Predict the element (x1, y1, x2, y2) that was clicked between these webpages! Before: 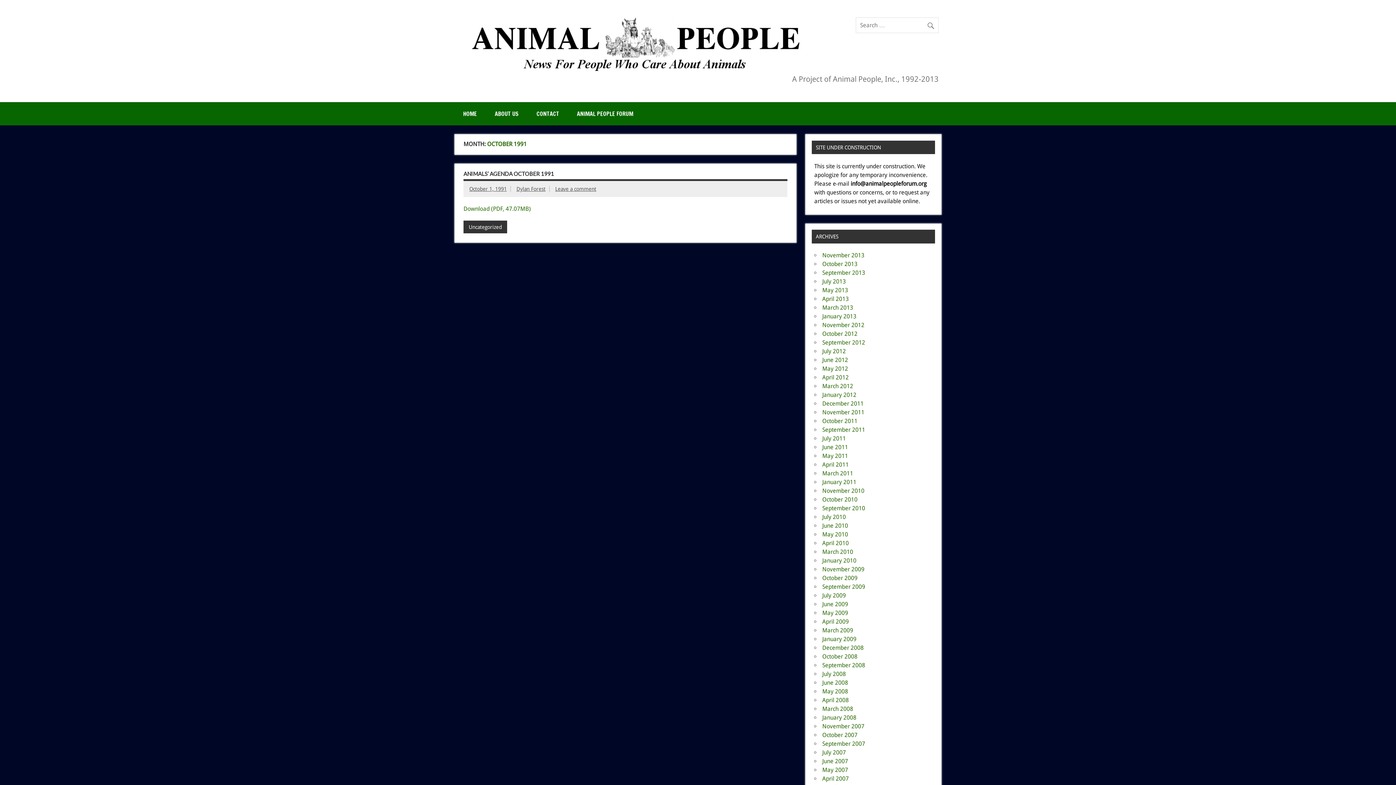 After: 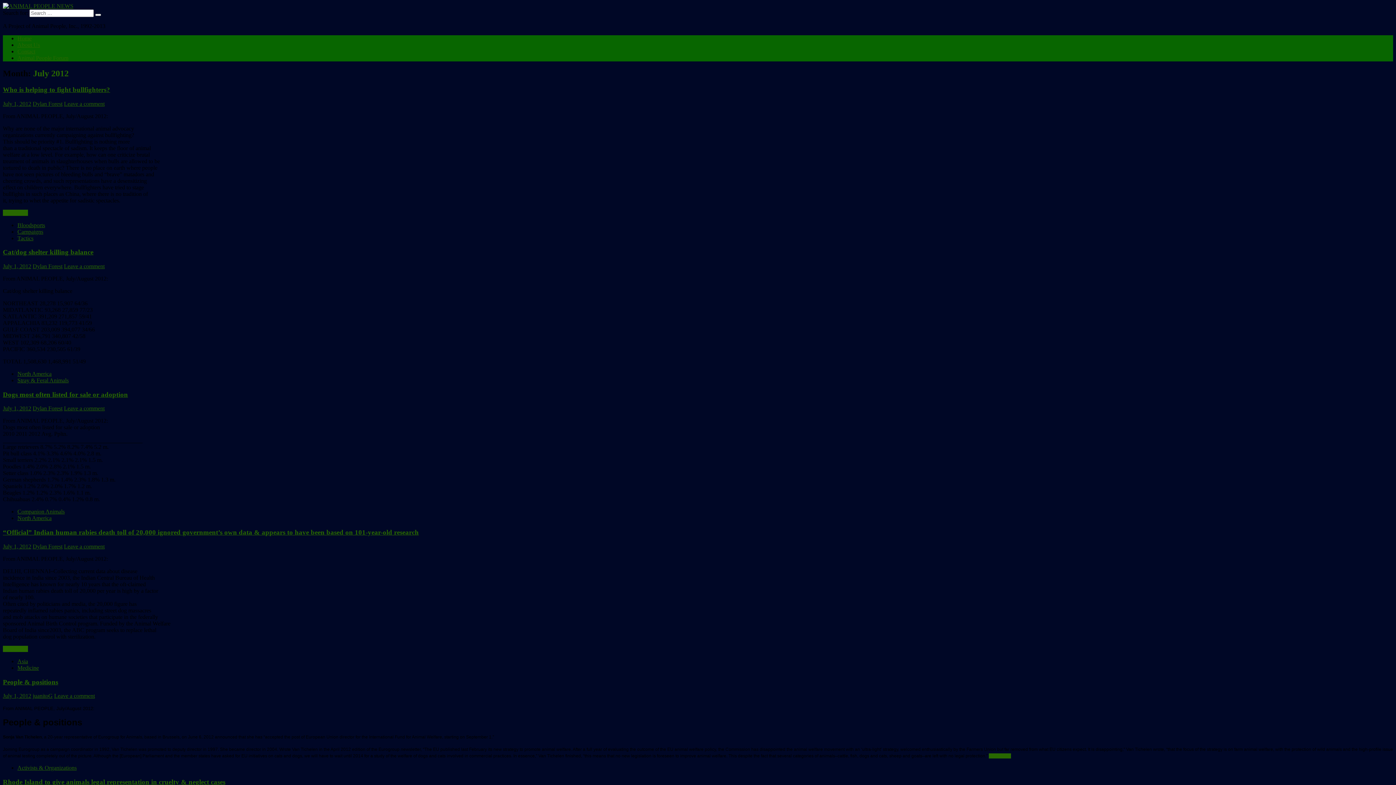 Action: bbox: (822, 348, 846, 354) label: July 2012